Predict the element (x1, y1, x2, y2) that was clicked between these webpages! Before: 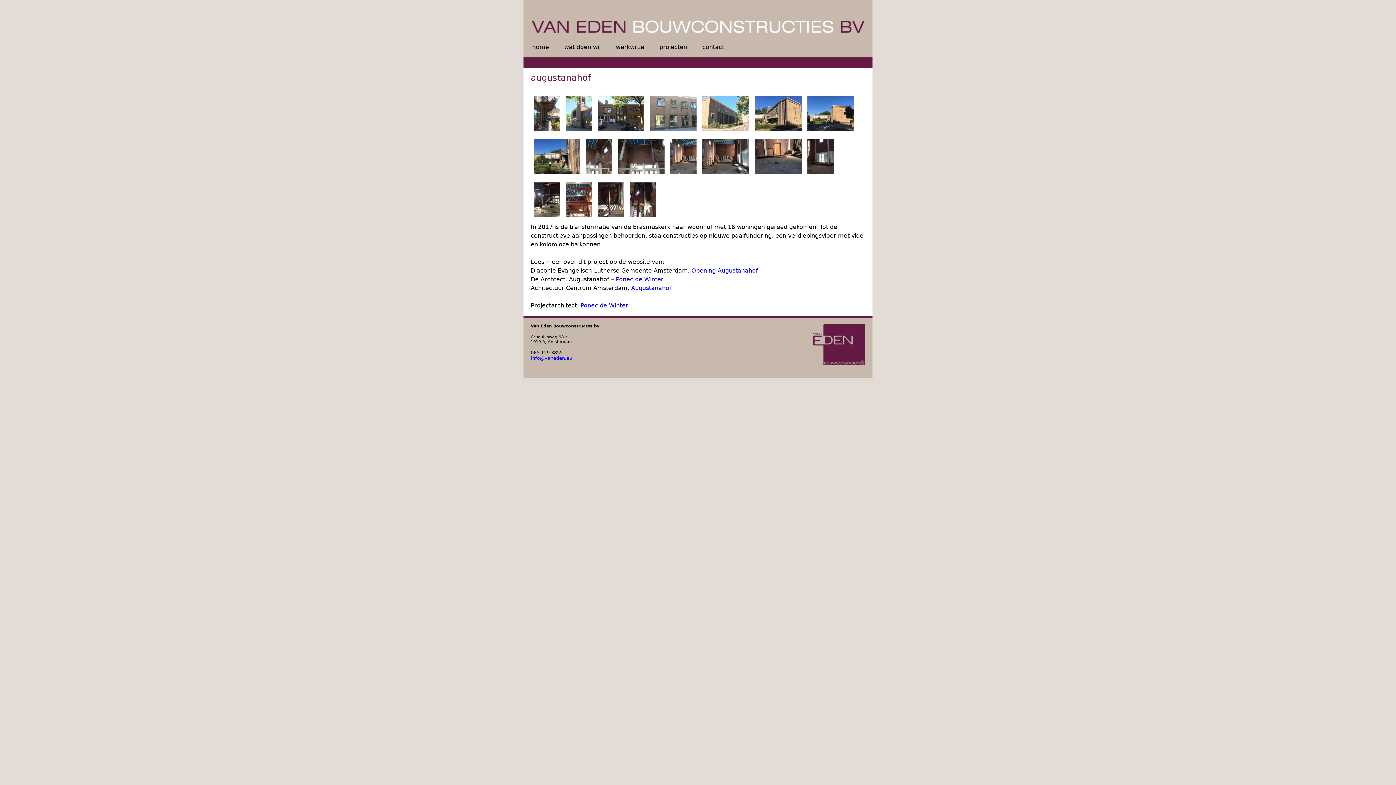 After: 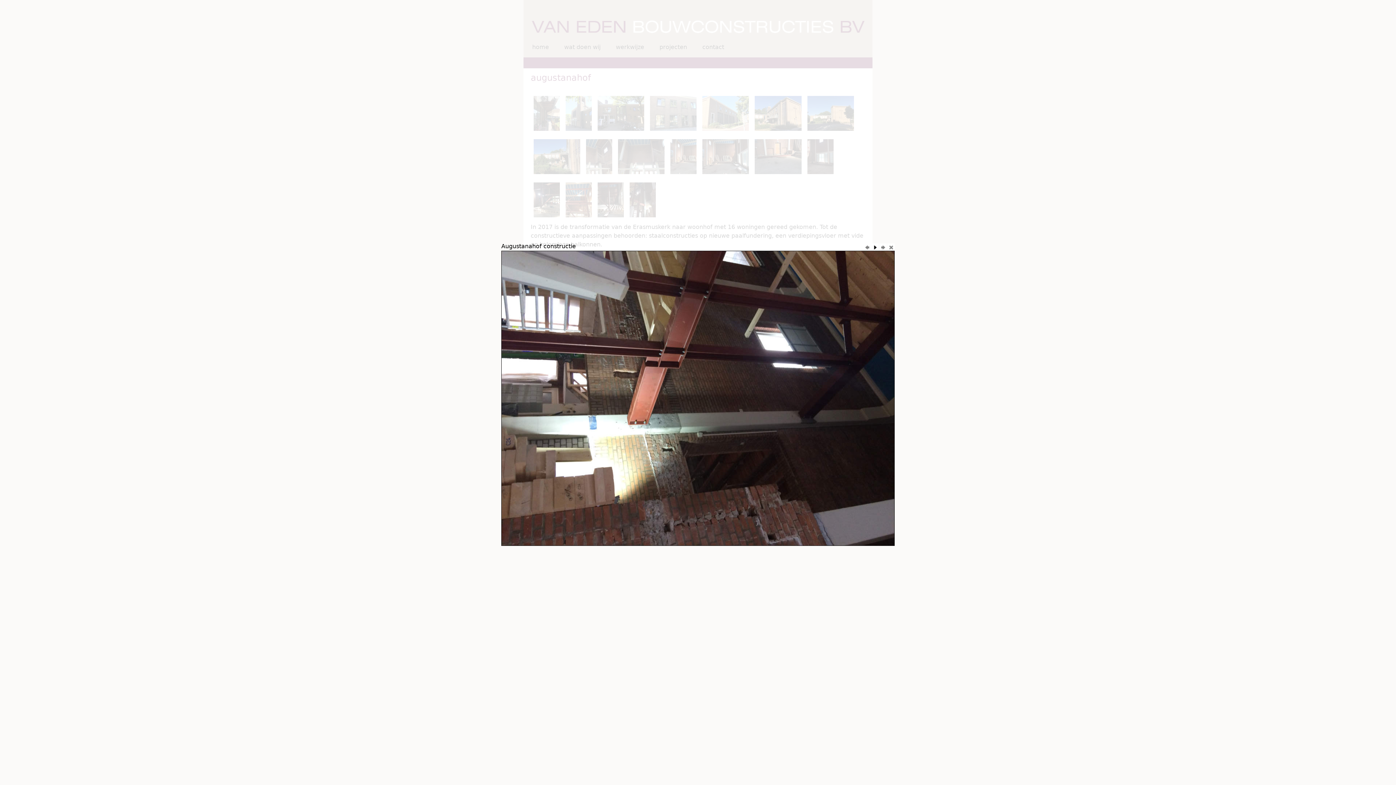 Action: bbox: (565, 182, 592, 220)